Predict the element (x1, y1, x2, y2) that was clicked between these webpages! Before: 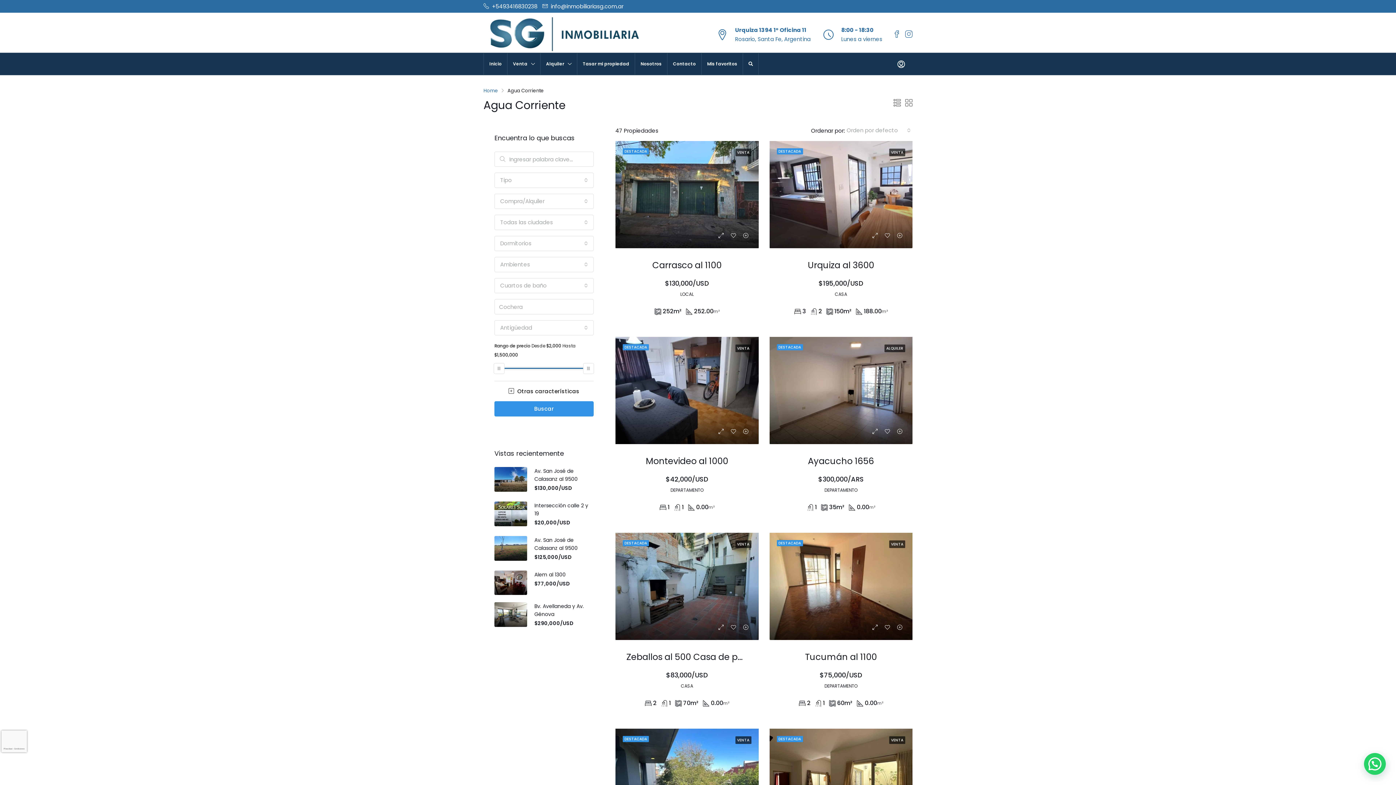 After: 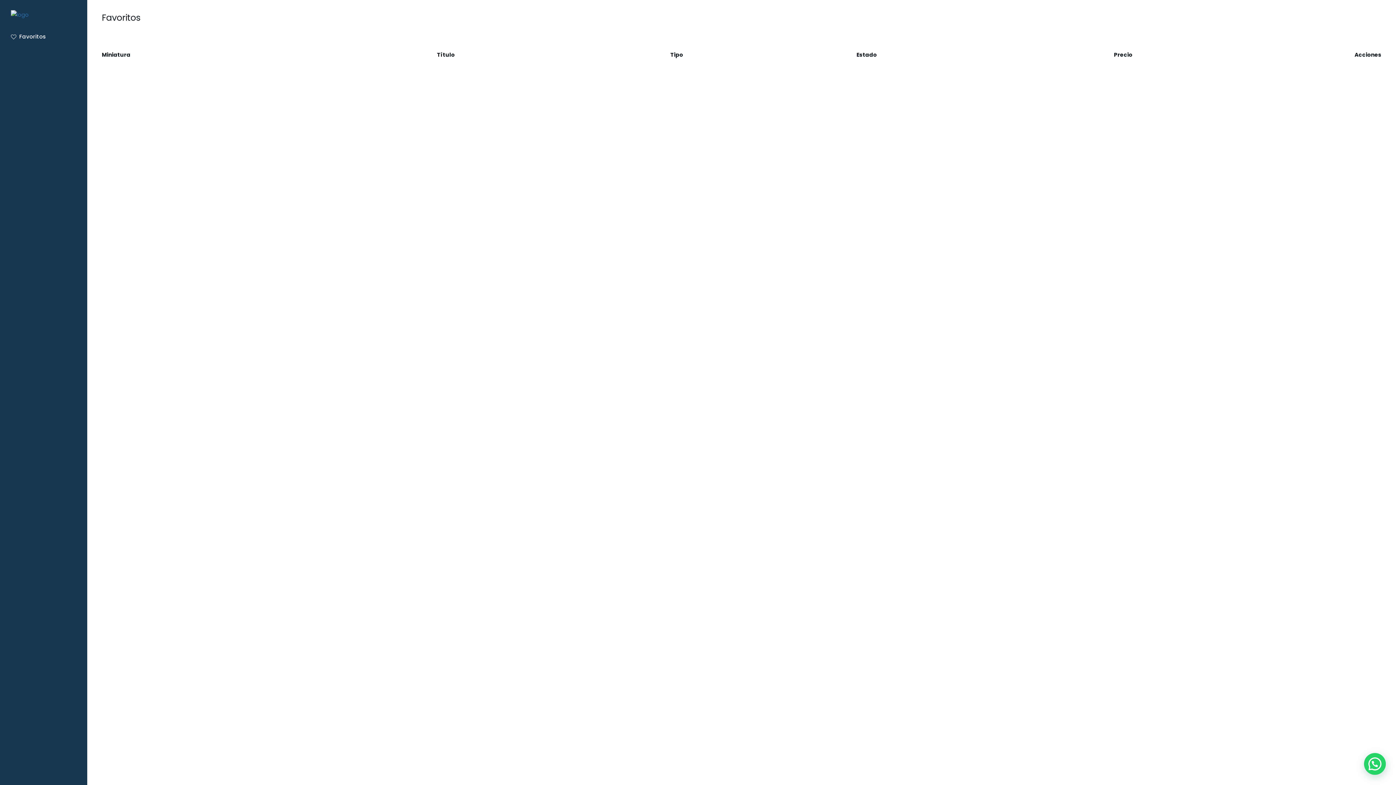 Action: bbox: (701, 53, 742, 74) label: Mis favoritos